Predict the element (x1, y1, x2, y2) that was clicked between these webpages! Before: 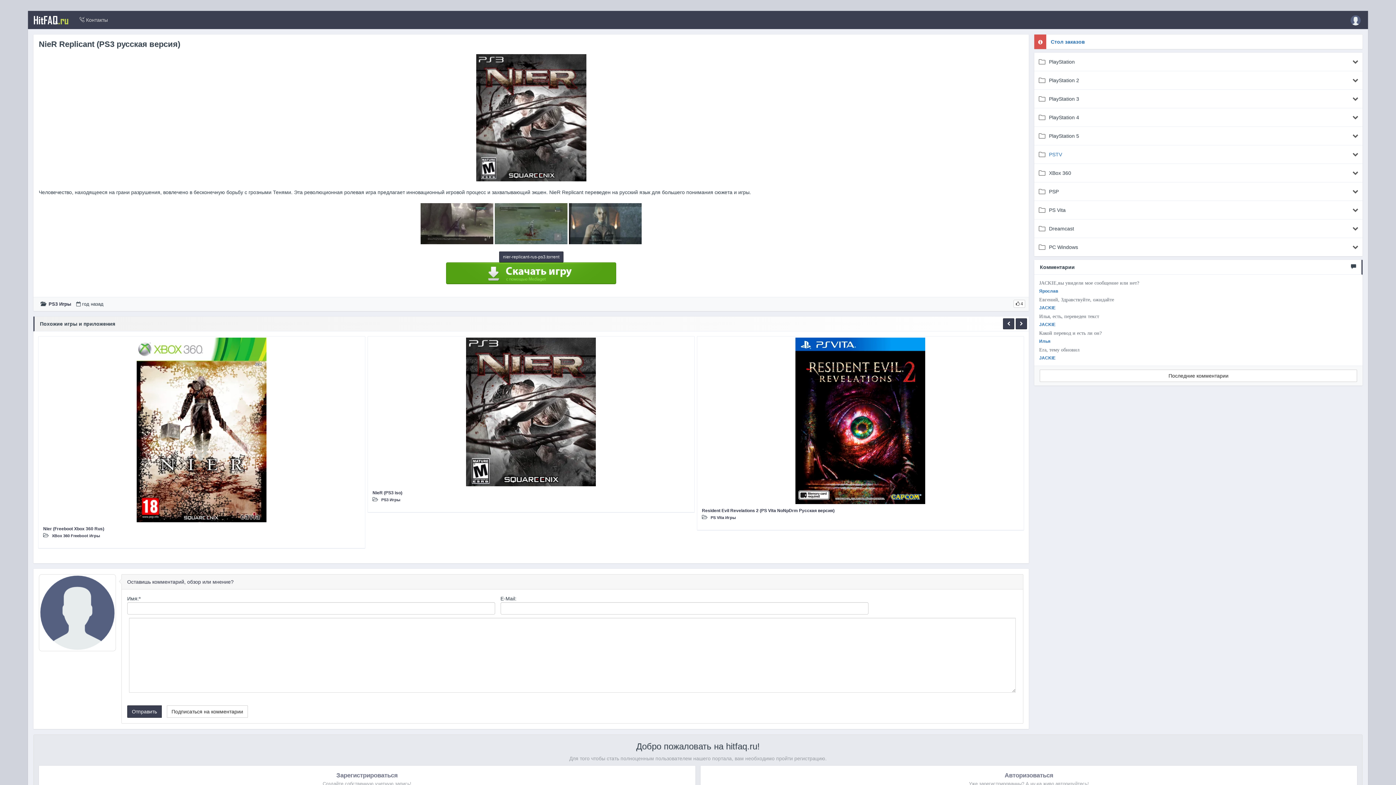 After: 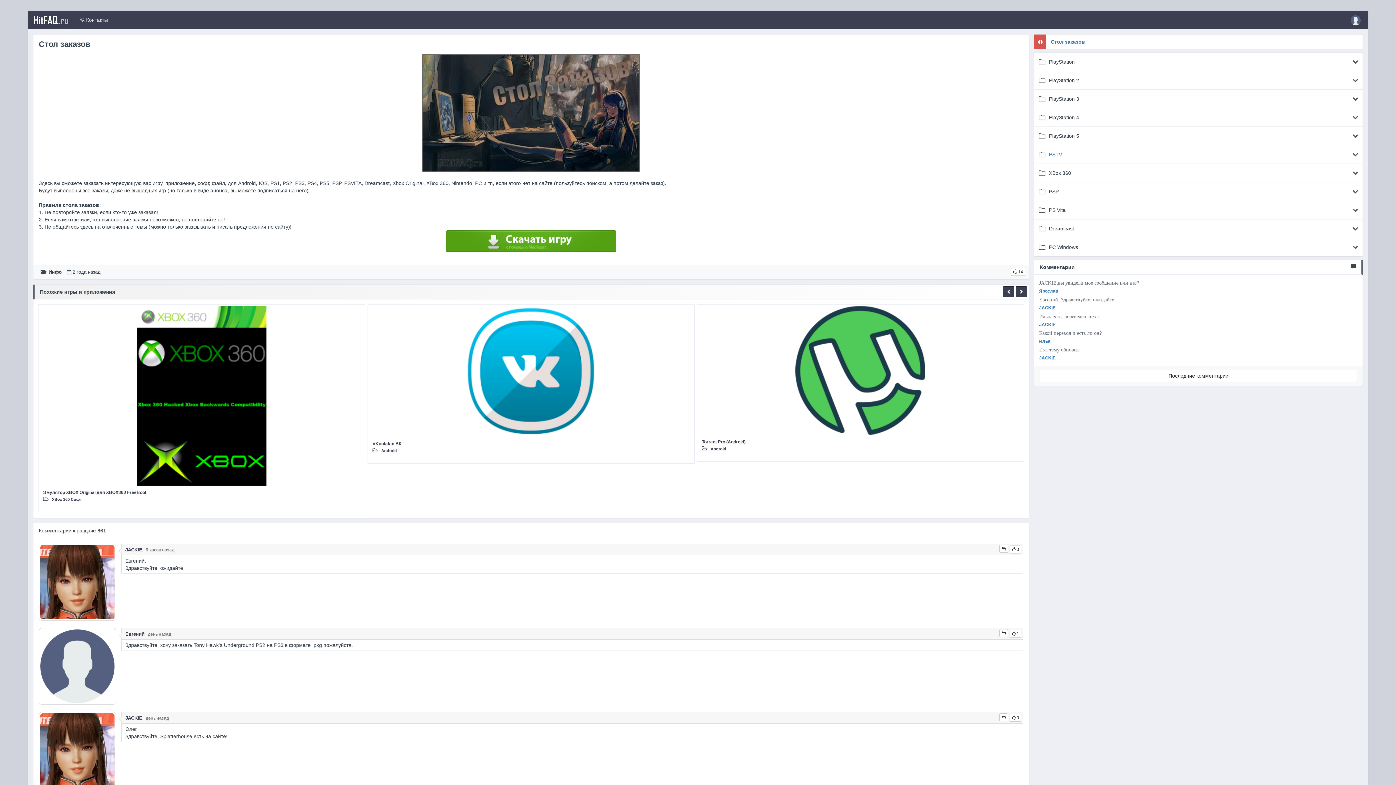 Action: bbox: (1051, 38, 1085, 44) label: Стол заказов